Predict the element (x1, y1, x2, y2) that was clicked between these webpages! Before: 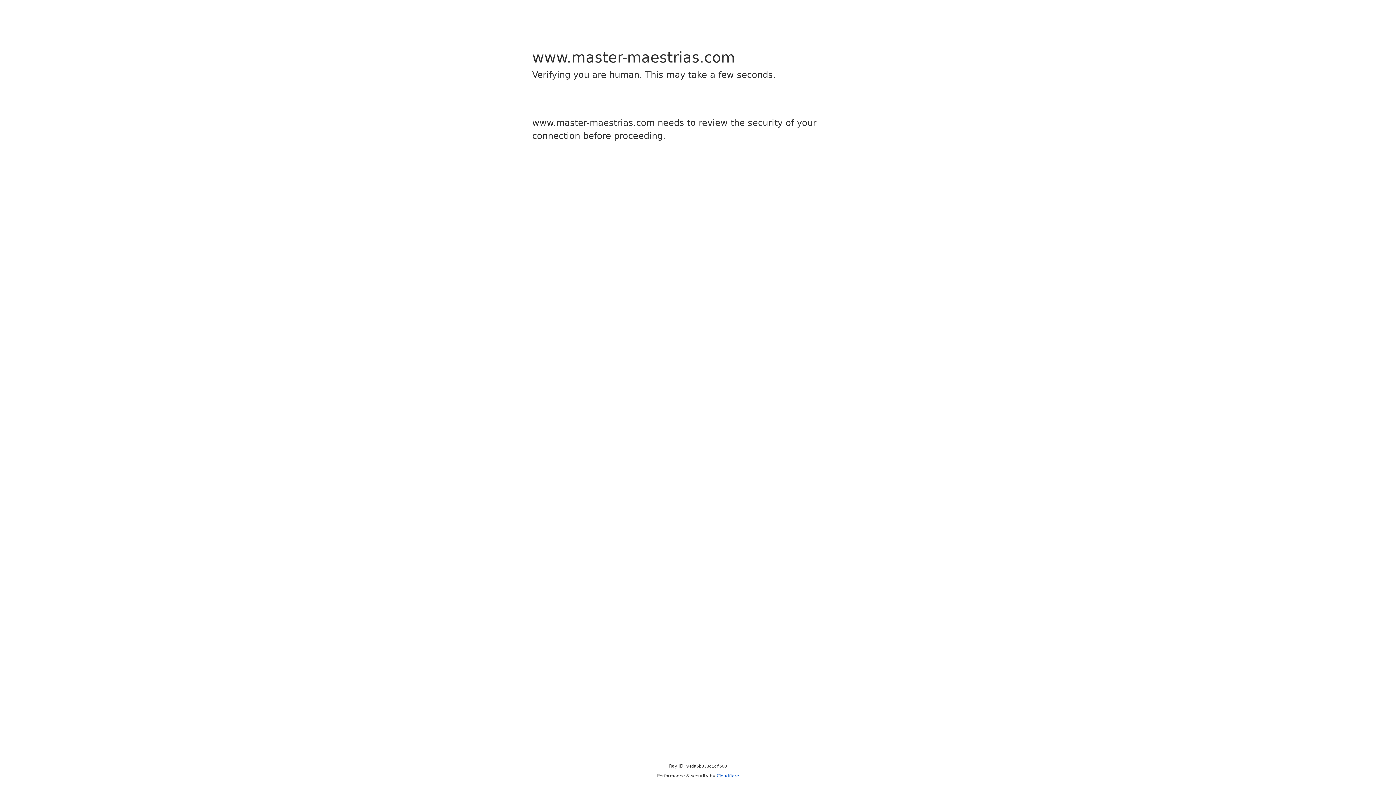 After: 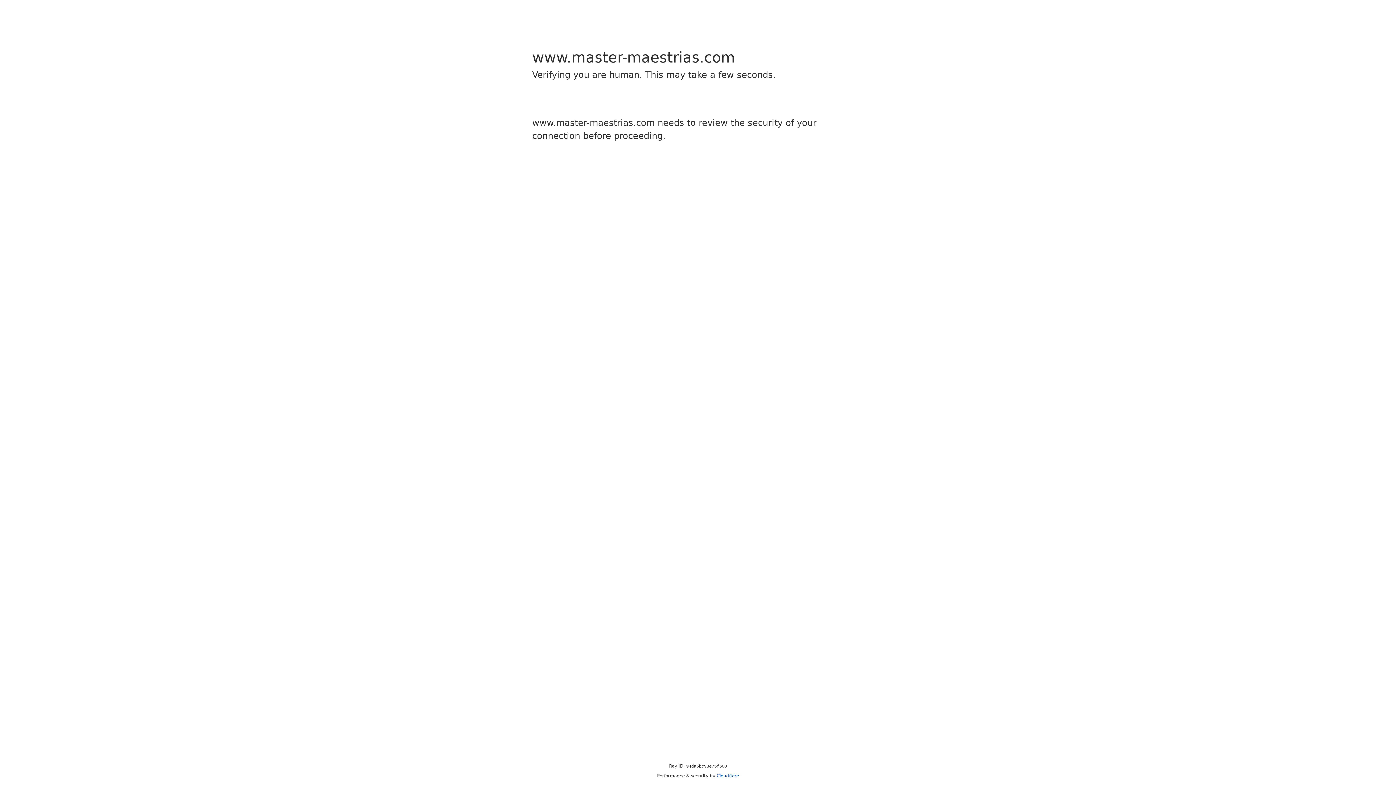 Action: bbox: (716, 773, 739, 778) label: Cloudflare